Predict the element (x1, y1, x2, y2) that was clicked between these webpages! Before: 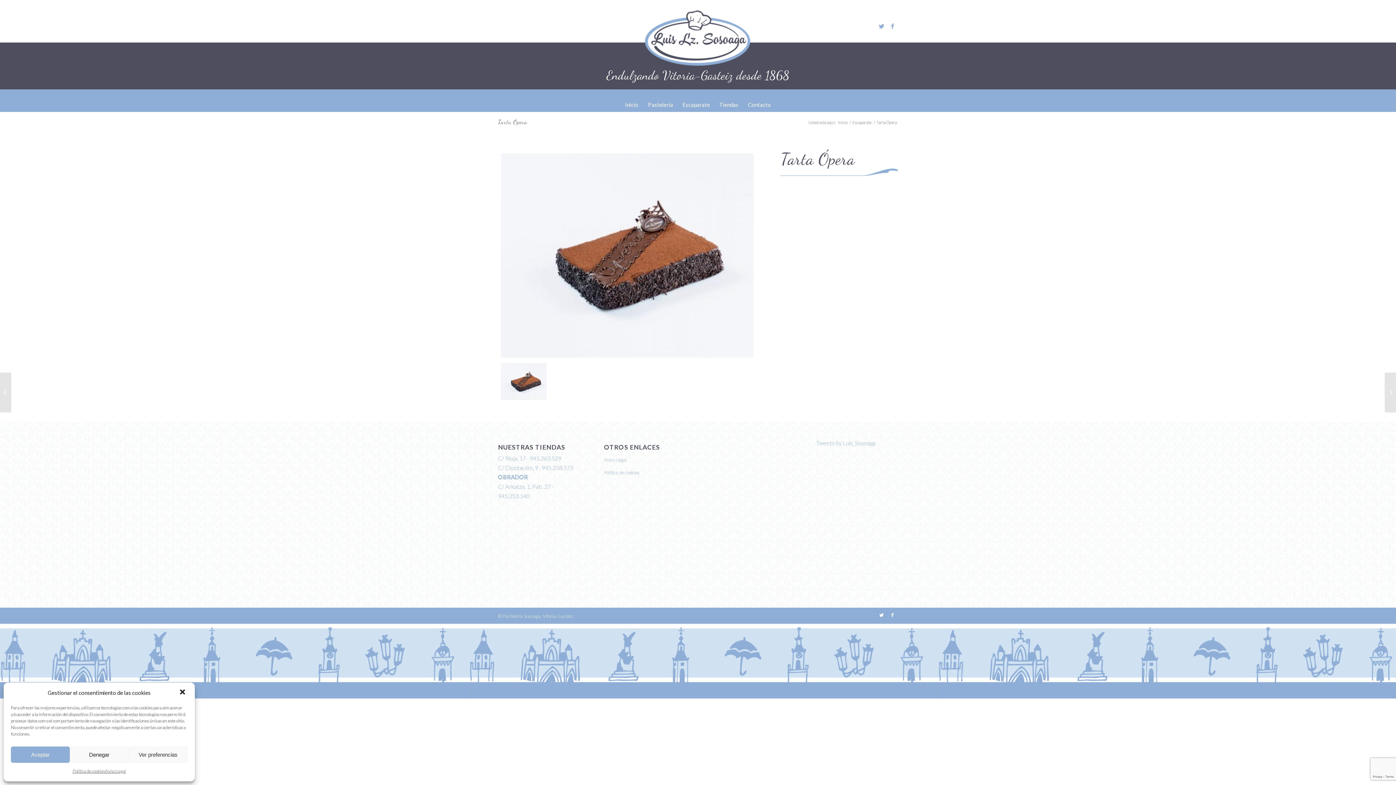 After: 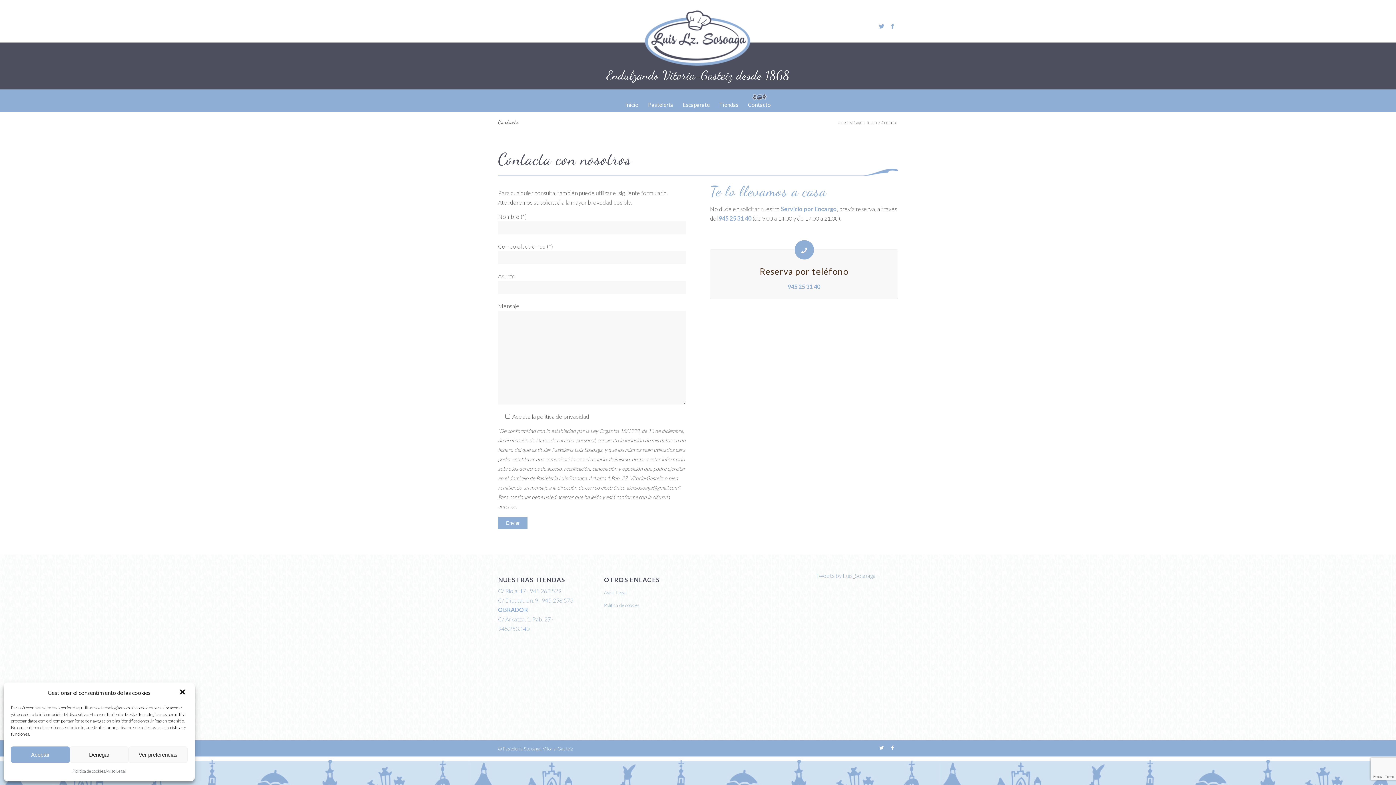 Action: label: Contacto bbox: (743, 93, 775, 112)